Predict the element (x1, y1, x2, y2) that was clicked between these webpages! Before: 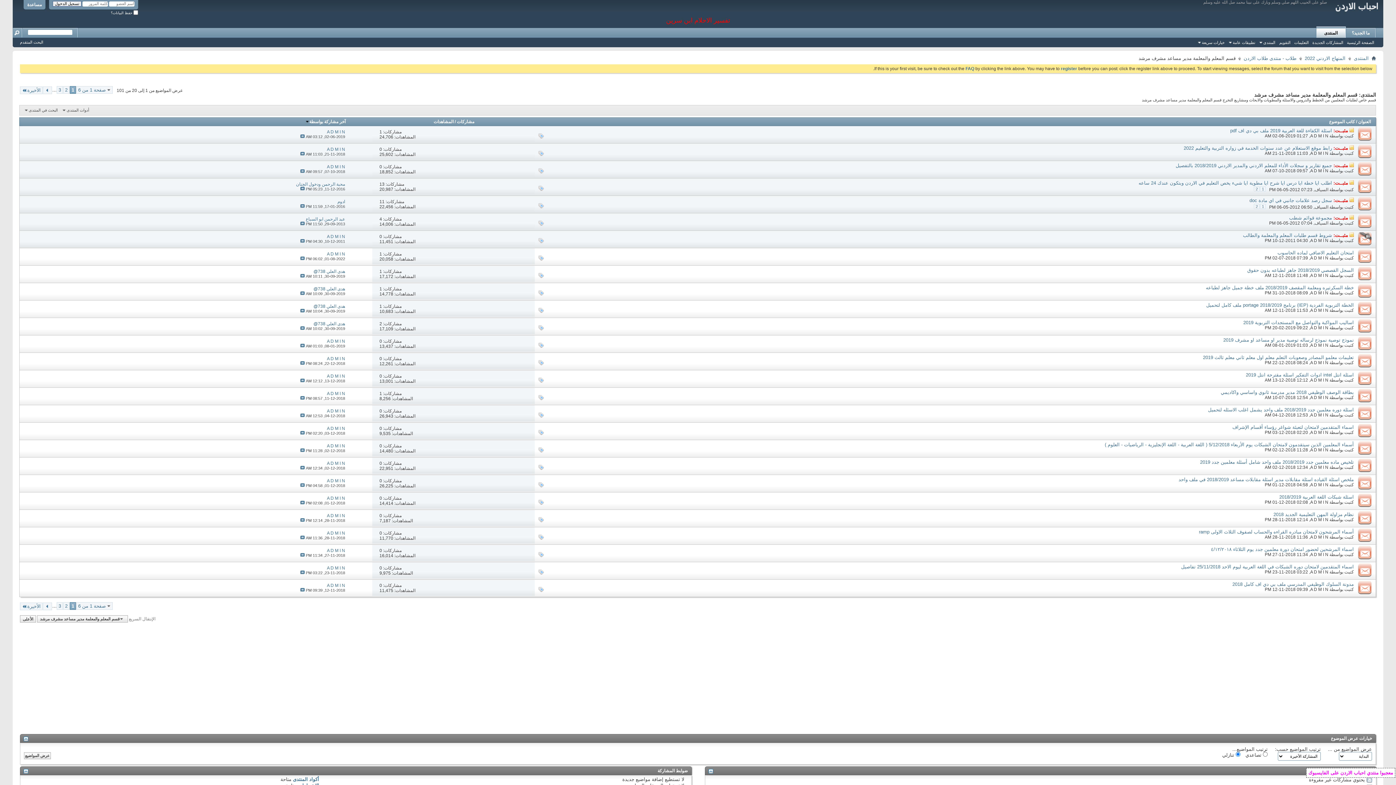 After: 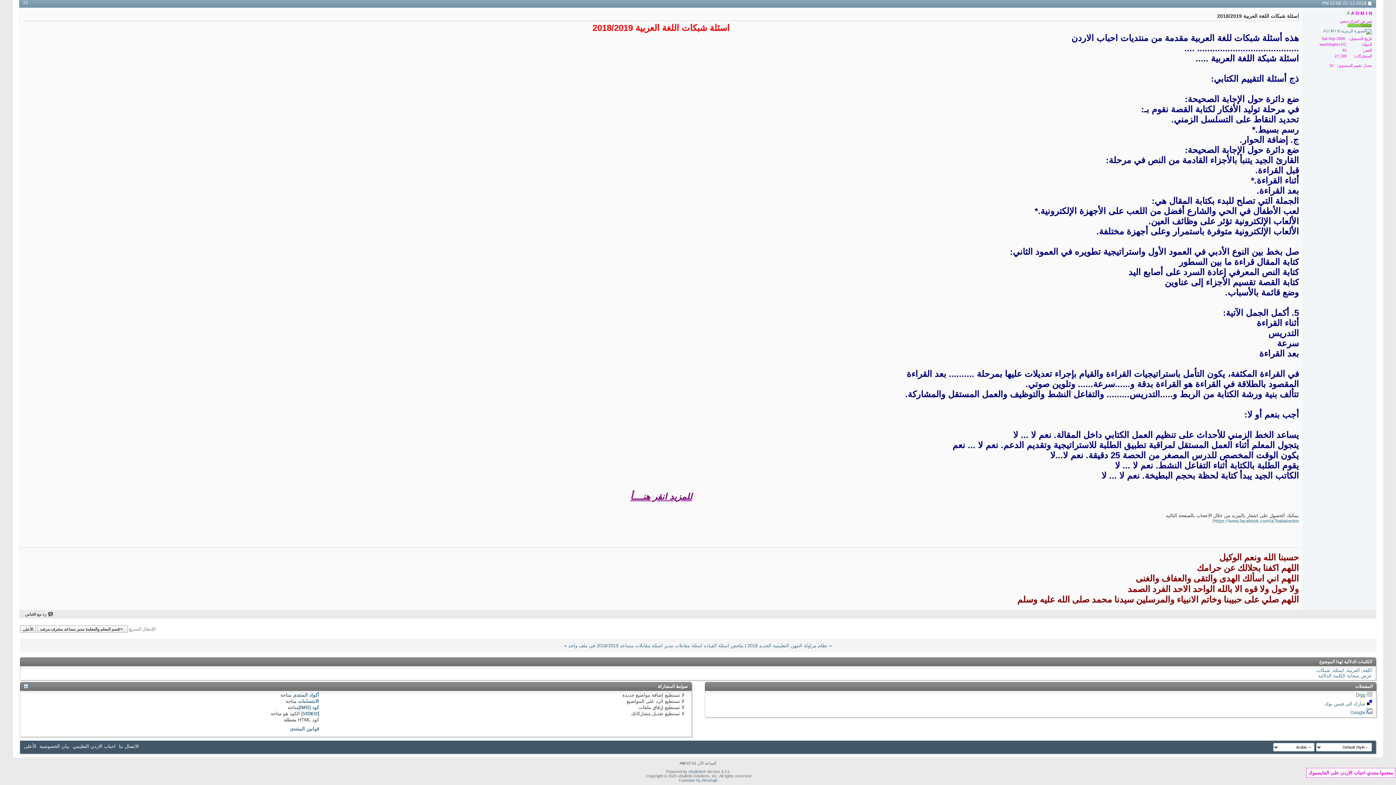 Action: bbox: (300, 500, 304, 505)